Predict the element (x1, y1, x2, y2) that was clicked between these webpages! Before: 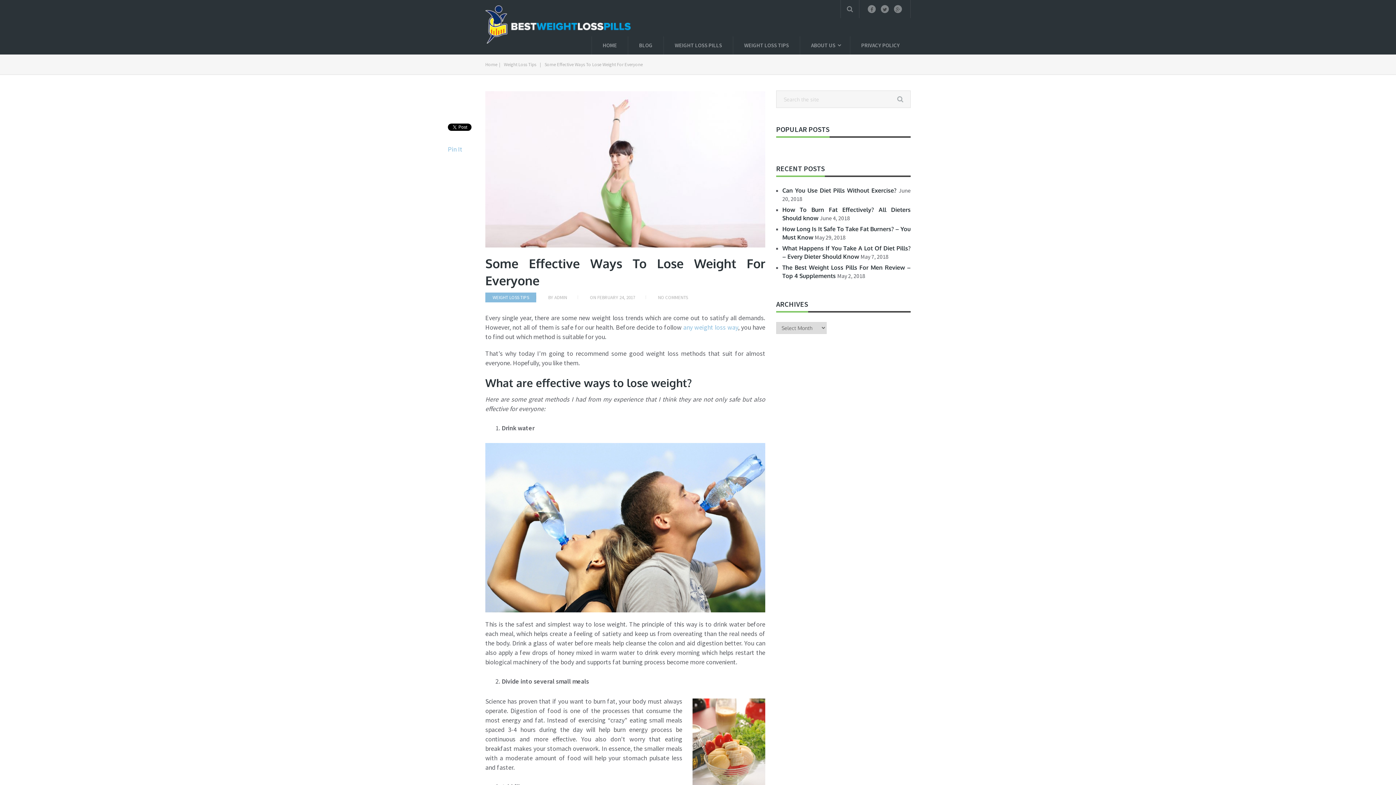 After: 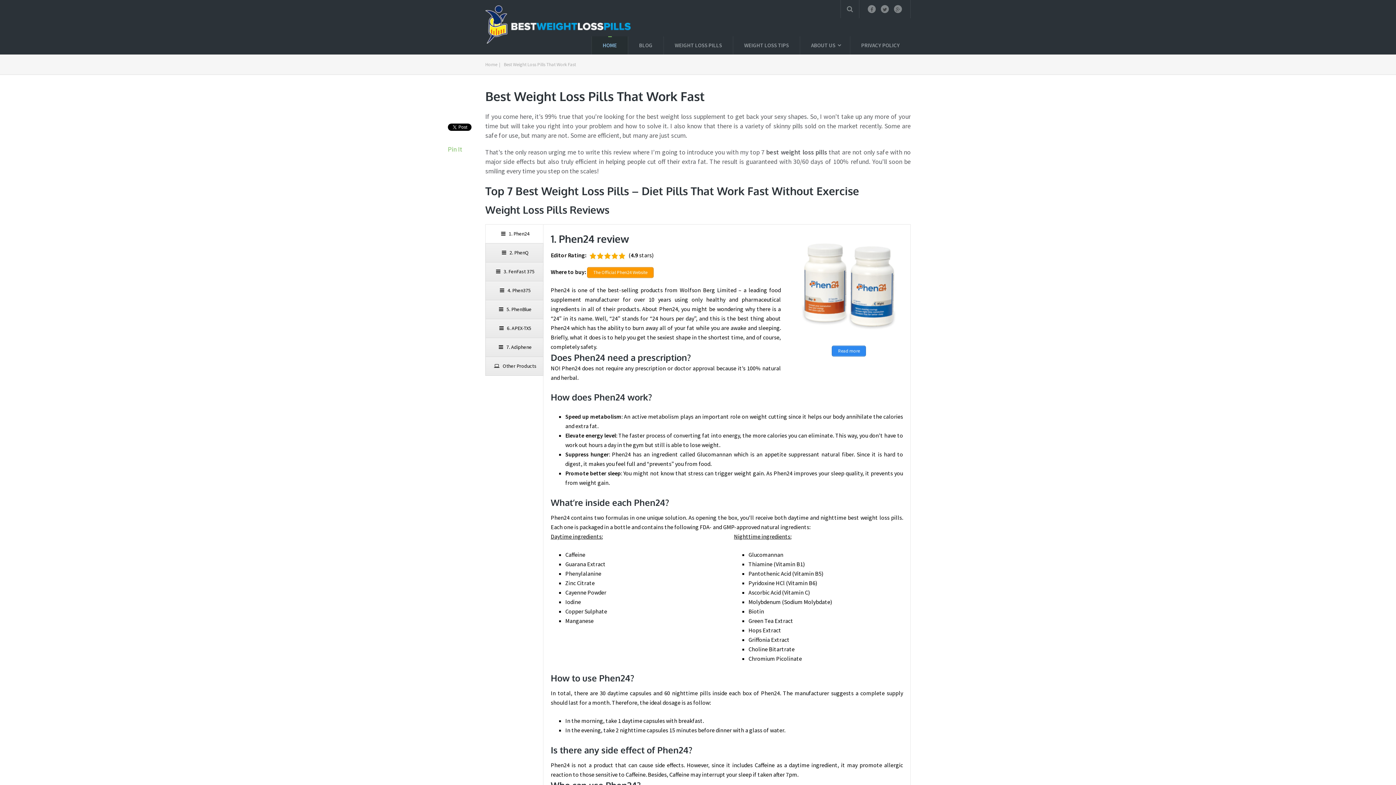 Action: label: HOME bbox: (592, 36, 628, 54)